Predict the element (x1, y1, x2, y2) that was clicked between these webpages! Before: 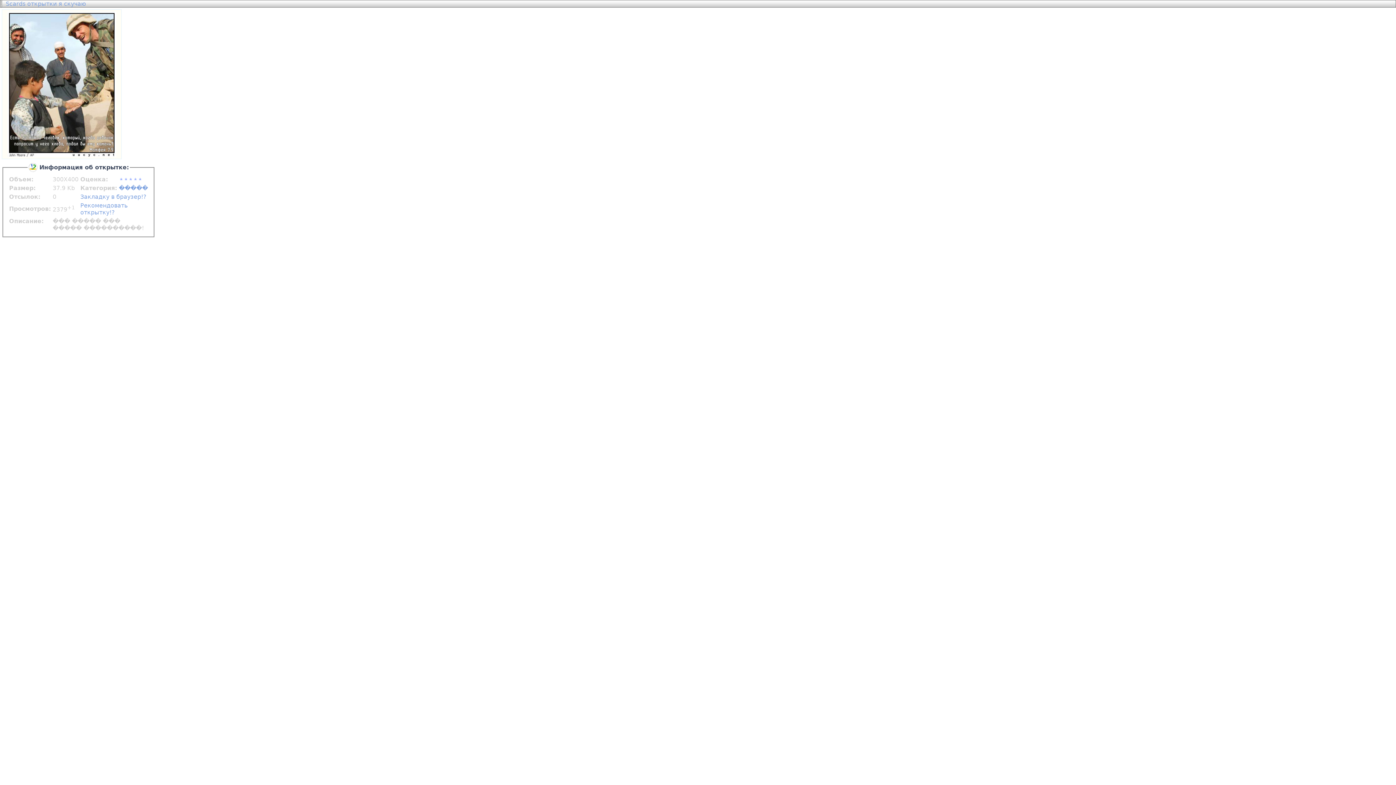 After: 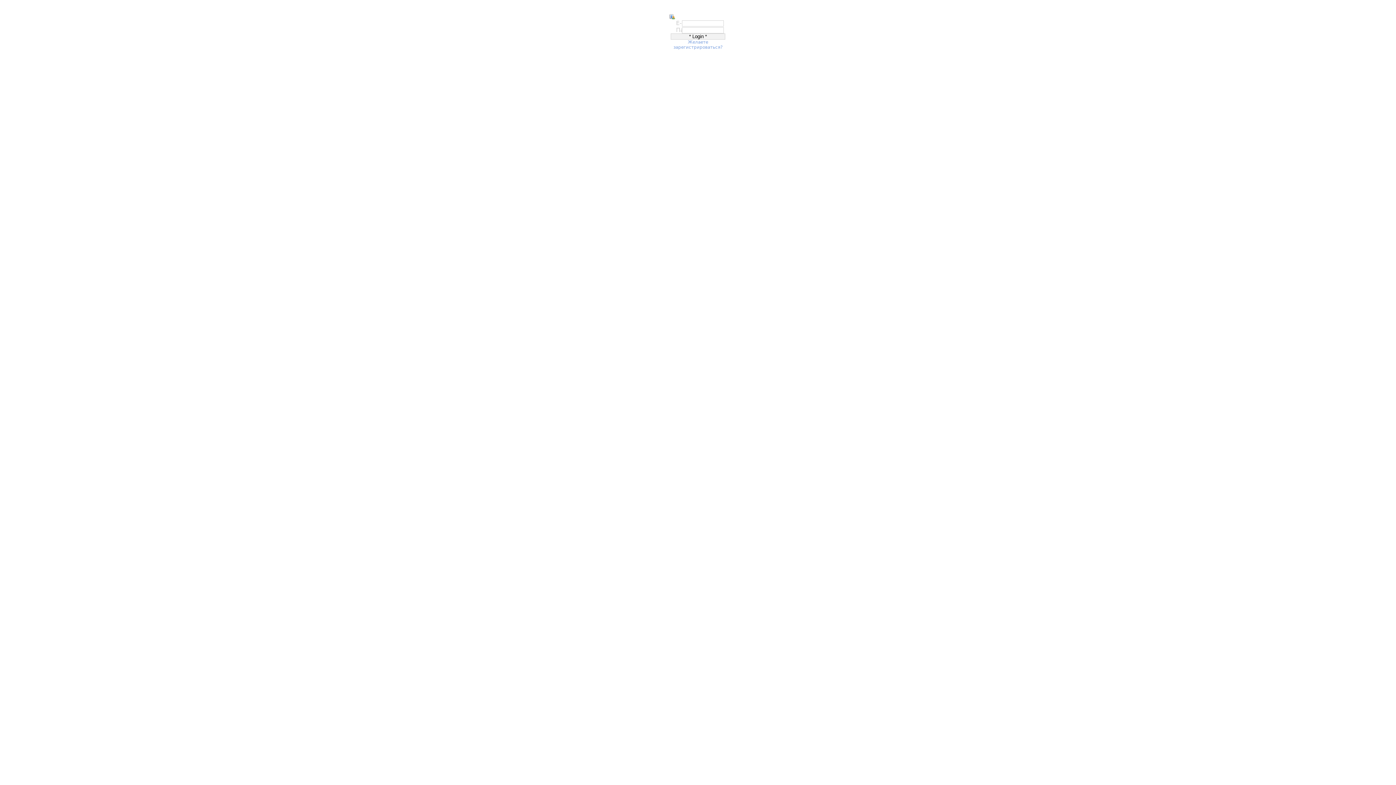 Action: bbox: (80, 202, 127, 215) label: Рекомендовать открытку!?